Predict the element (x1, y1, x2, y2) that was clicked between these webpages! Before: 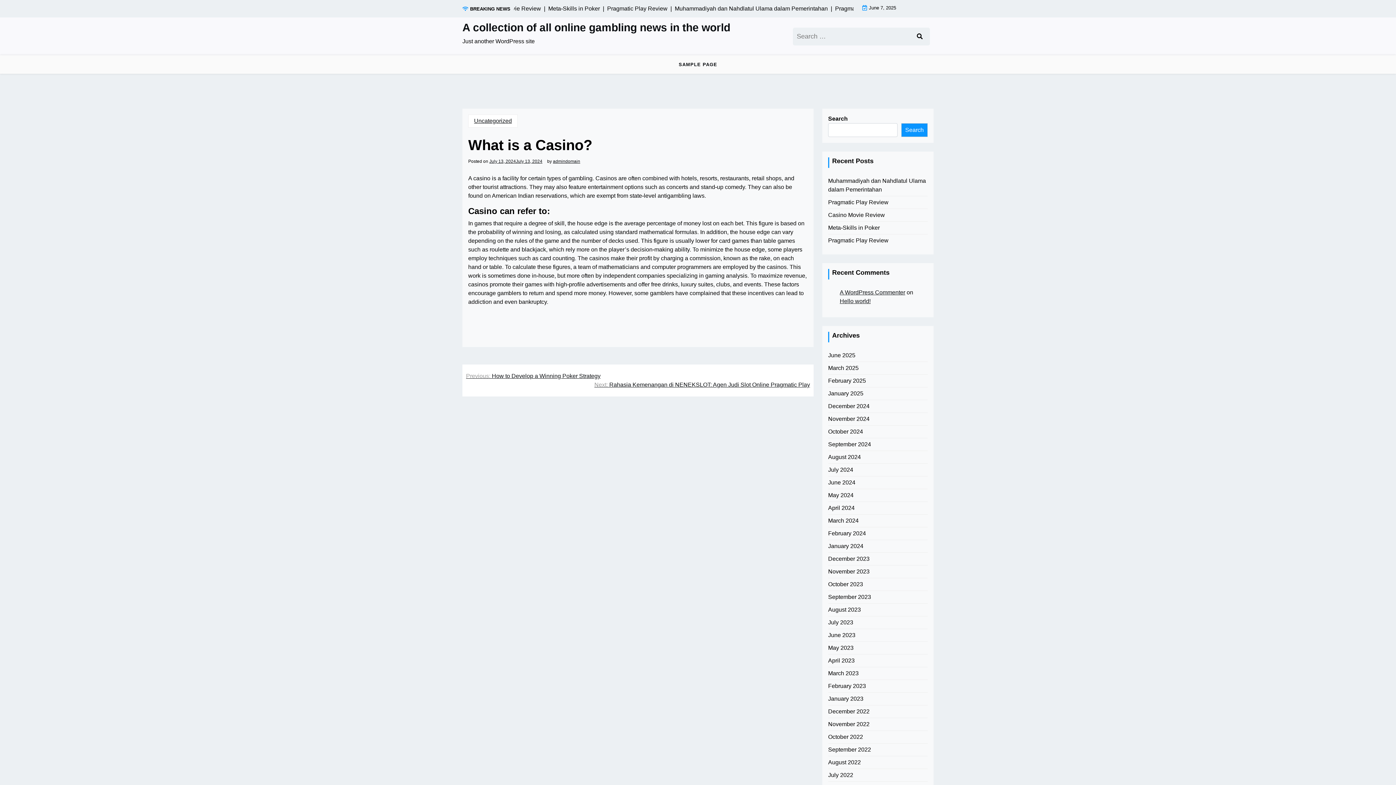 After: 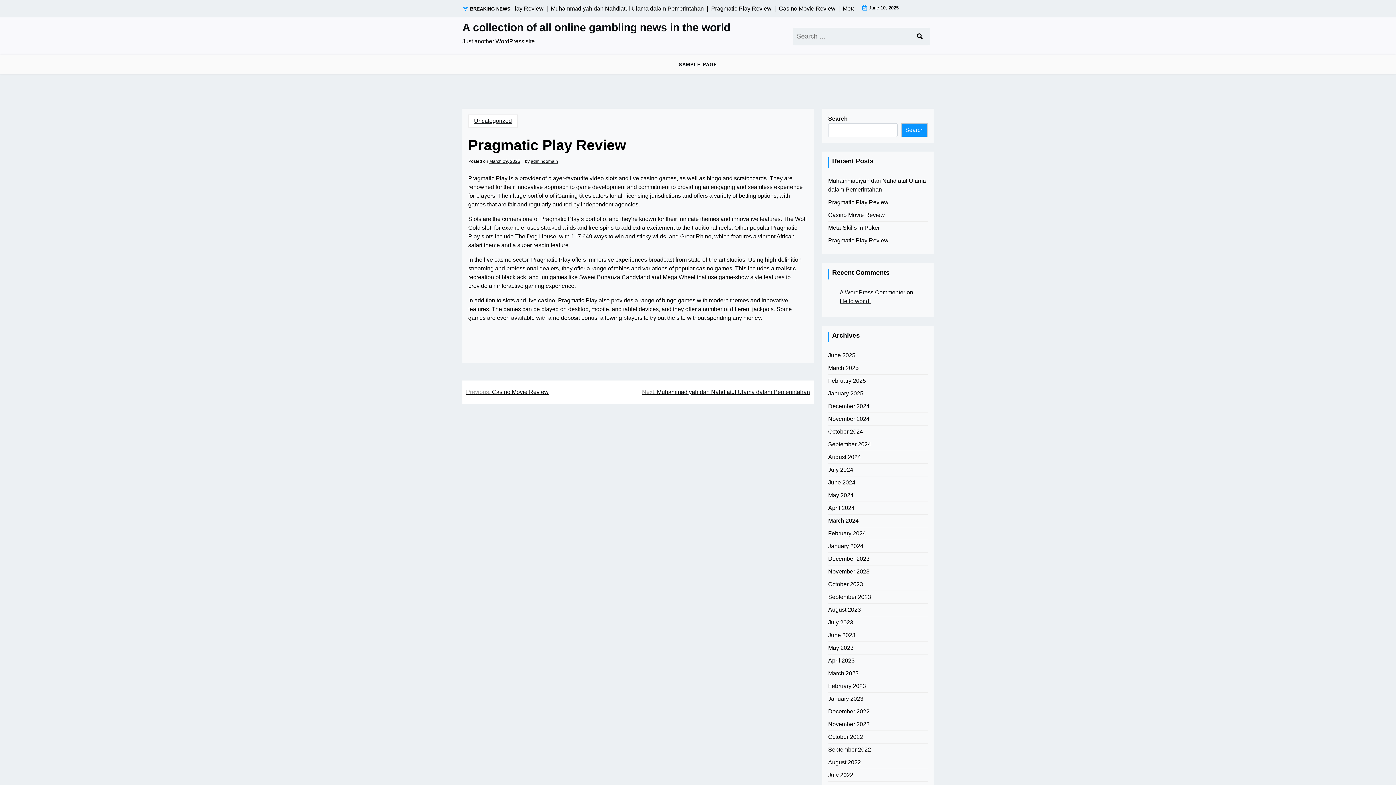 Action: label: Pragmatic Play Review bbox: (828, 198, 888, 206)